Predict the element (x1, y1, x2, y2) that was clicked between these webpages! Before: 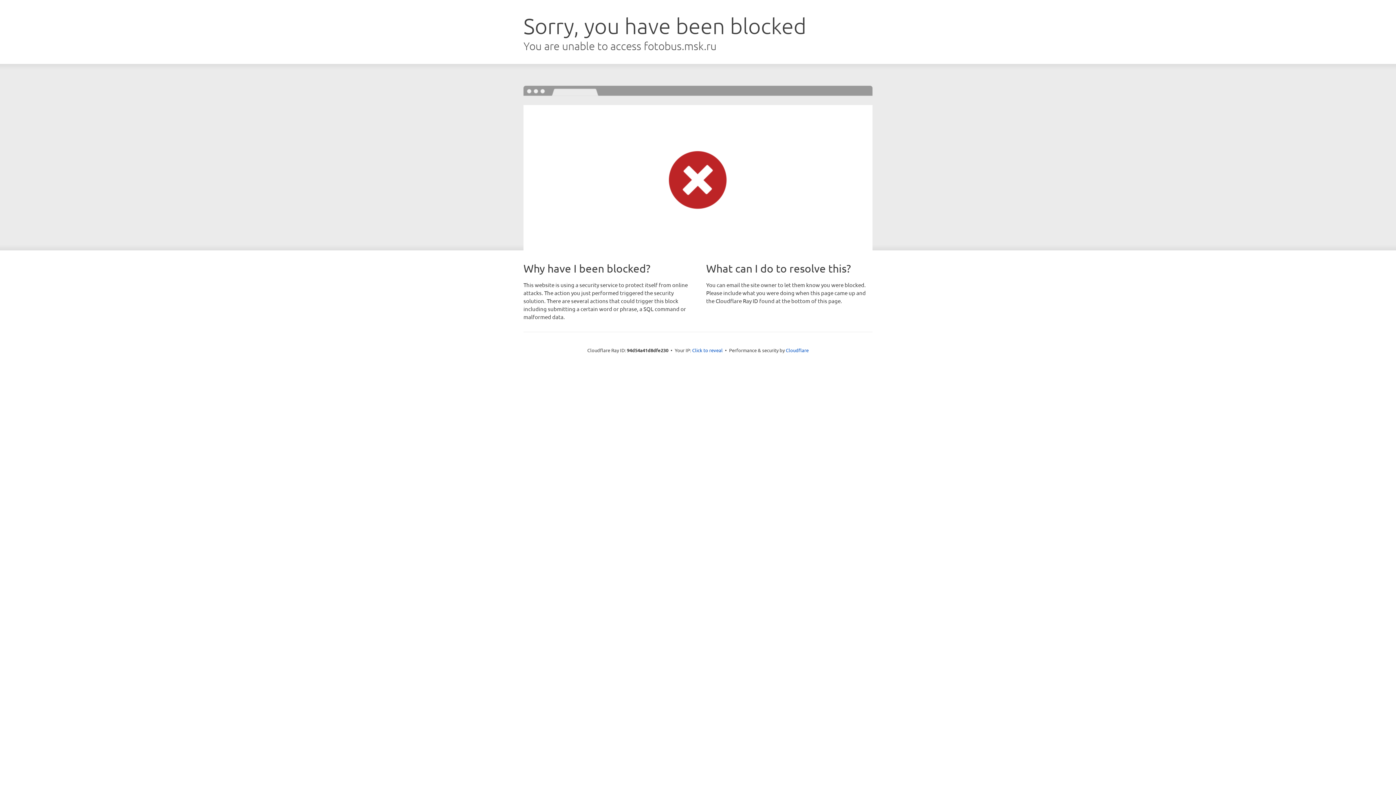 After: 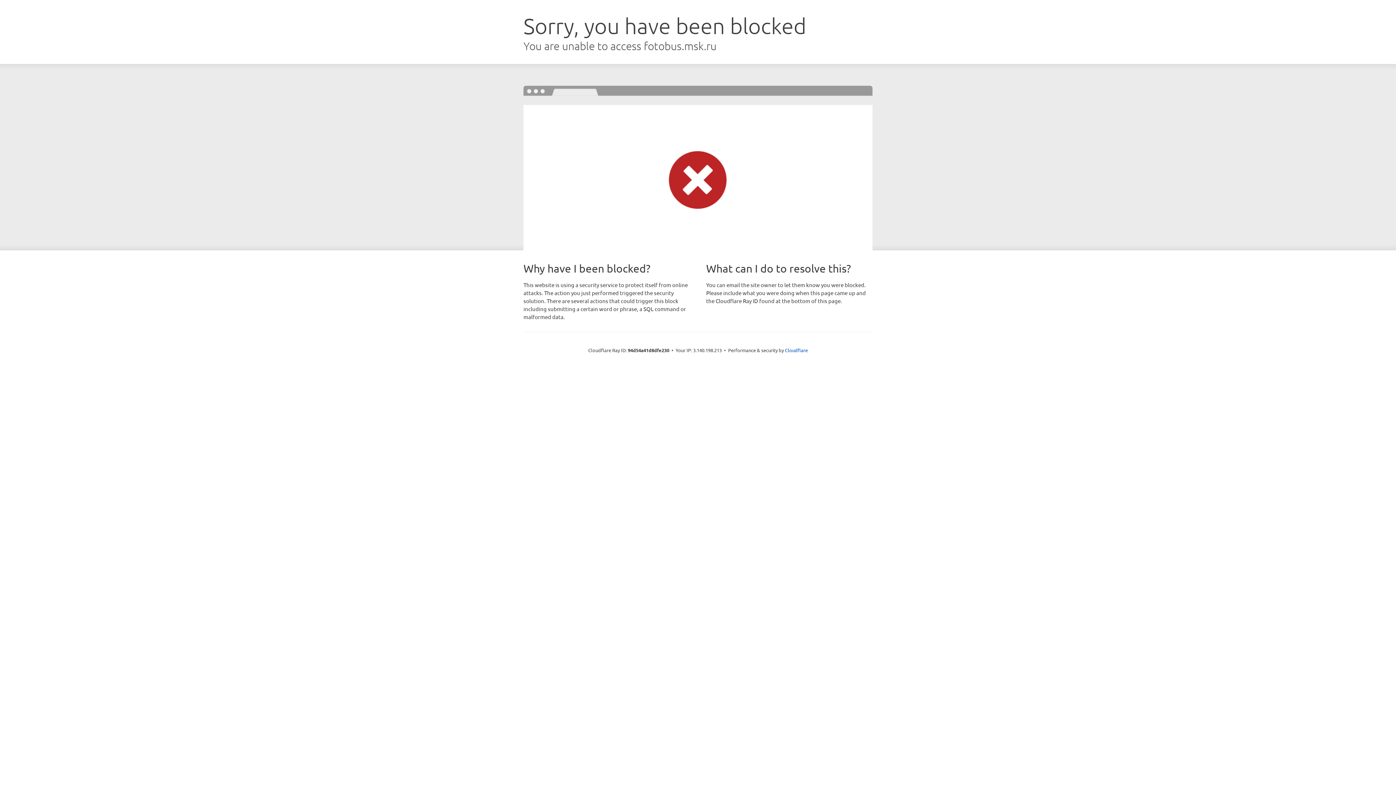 Action: label: Click to reveal bbox: (692, 346, 722, 353)